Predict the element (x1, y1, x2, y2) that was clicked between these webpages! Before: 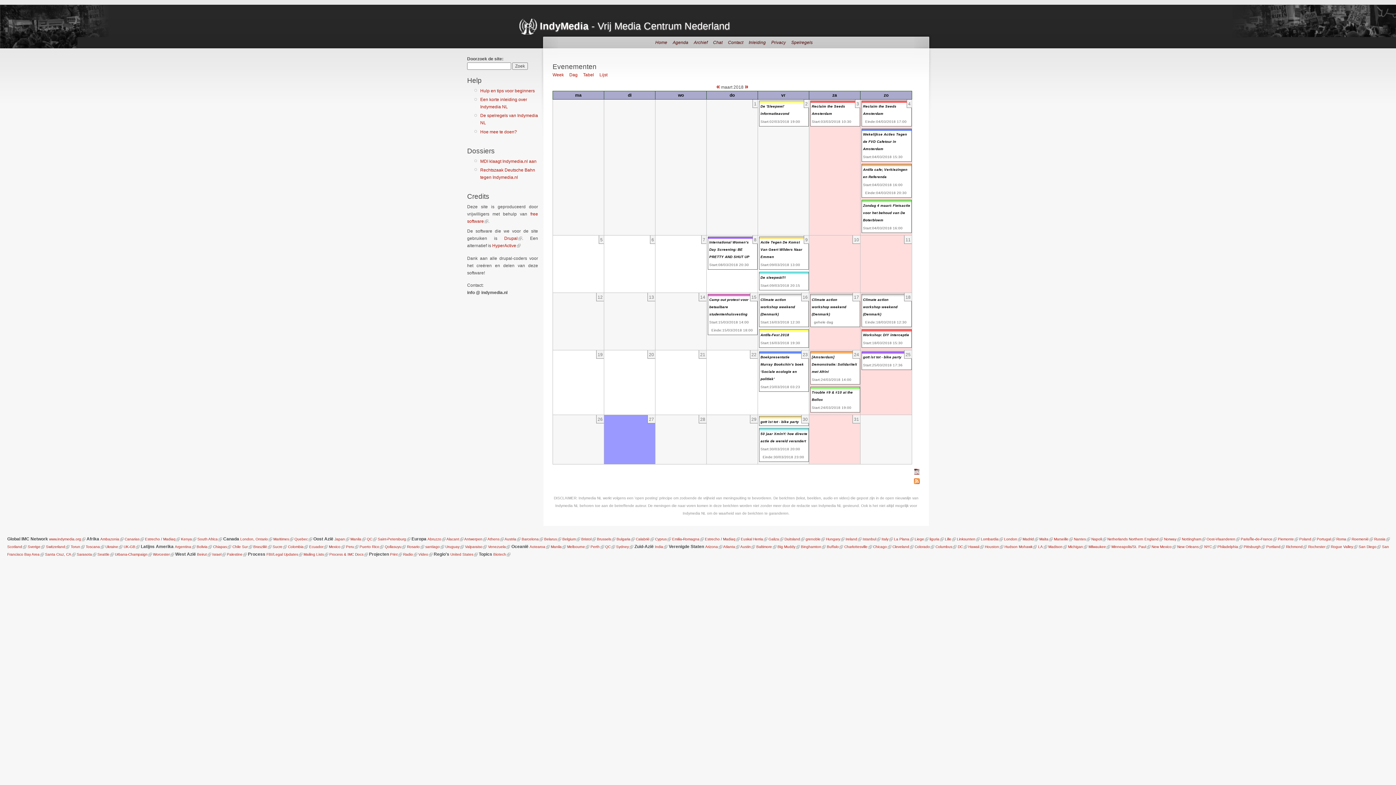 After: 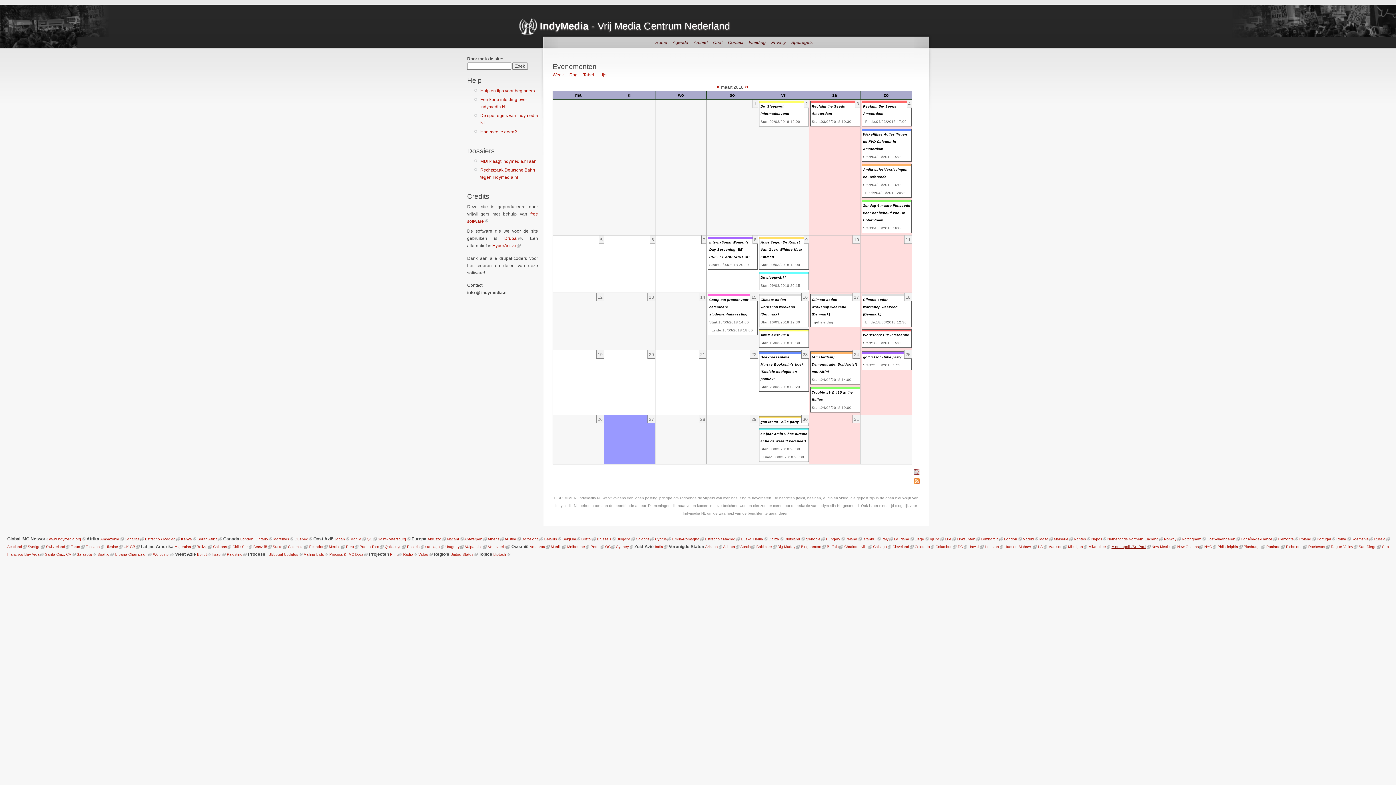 Action: label: Minneapolis/St. Paul bbox: (1111, 545, 1146, 549)